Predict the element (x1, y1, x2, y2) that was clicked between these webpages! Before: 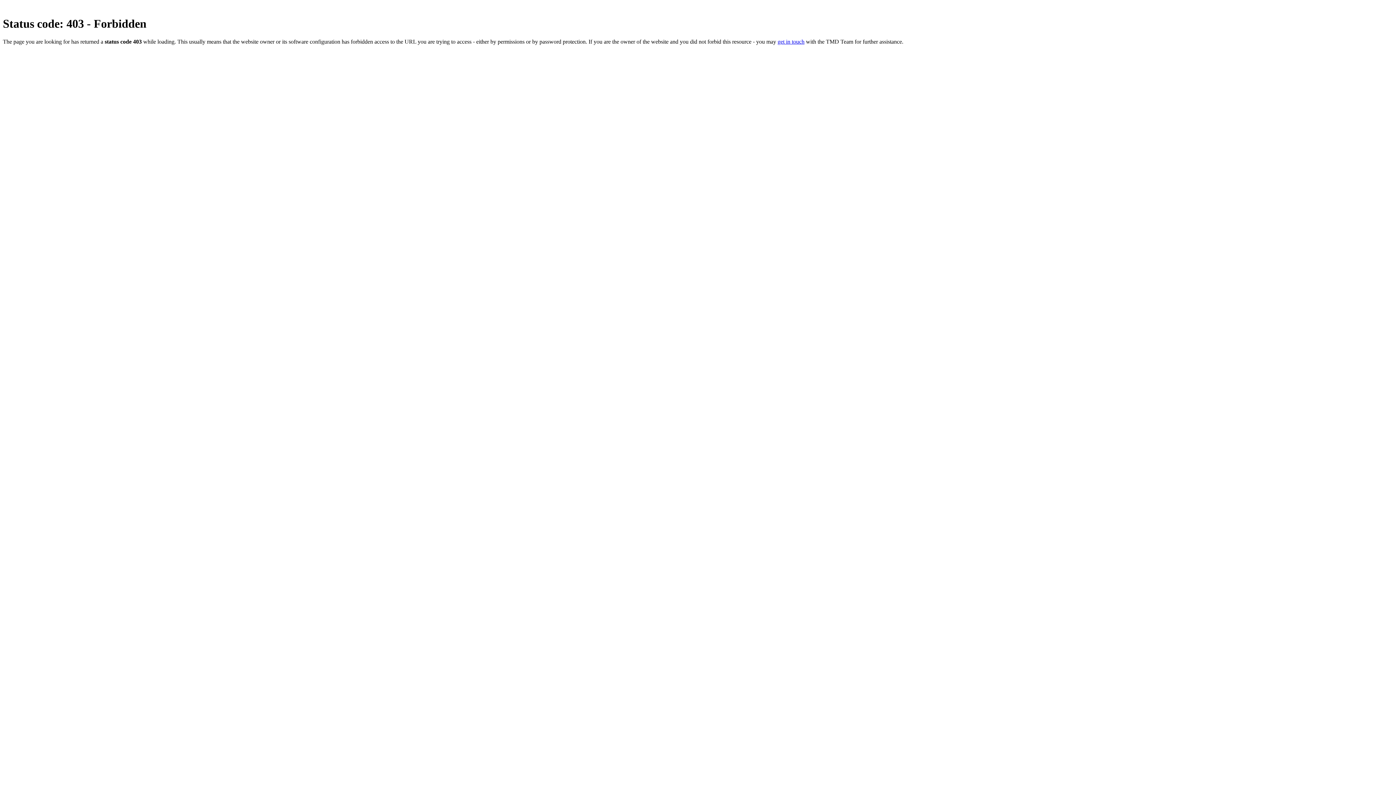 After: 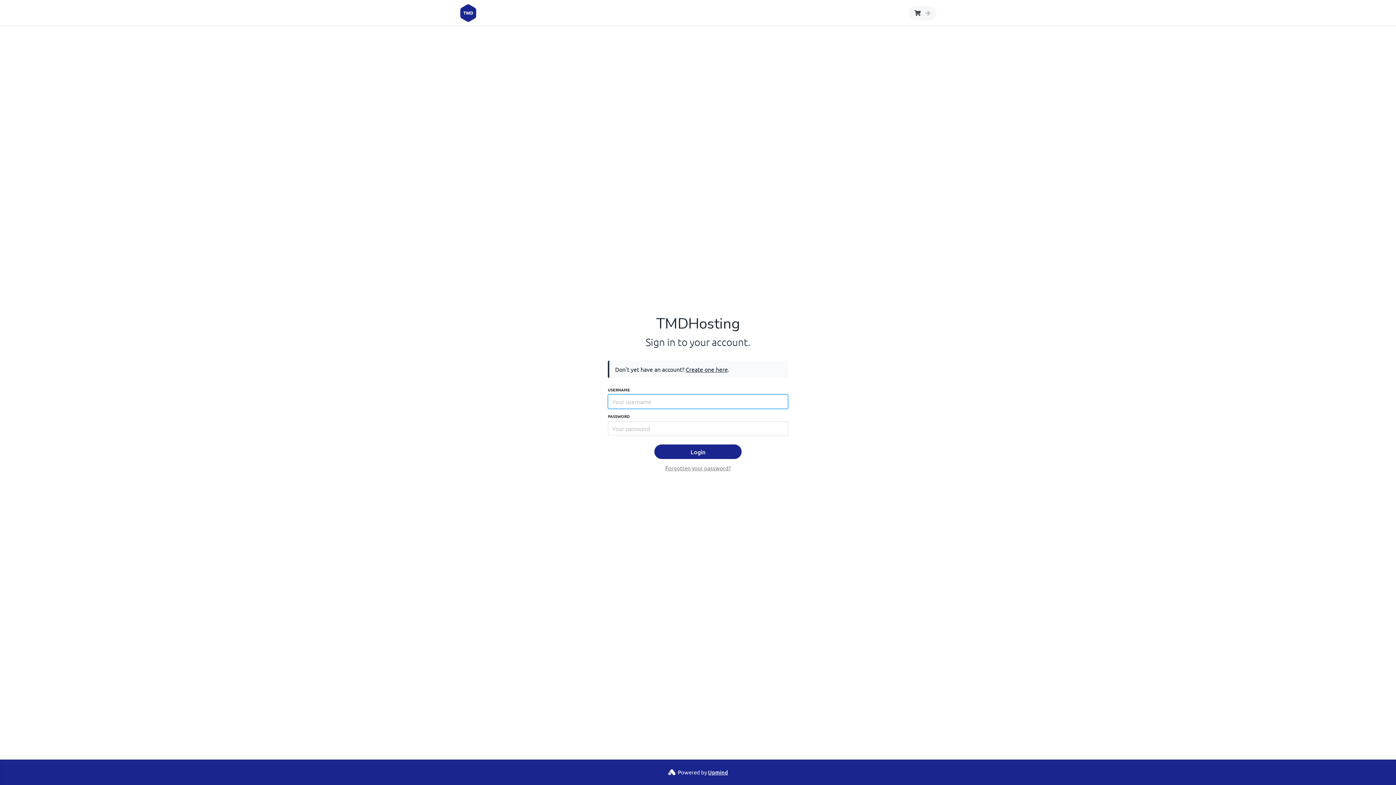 Action: bbox: (777, 38, 804, 44) label: get in touch